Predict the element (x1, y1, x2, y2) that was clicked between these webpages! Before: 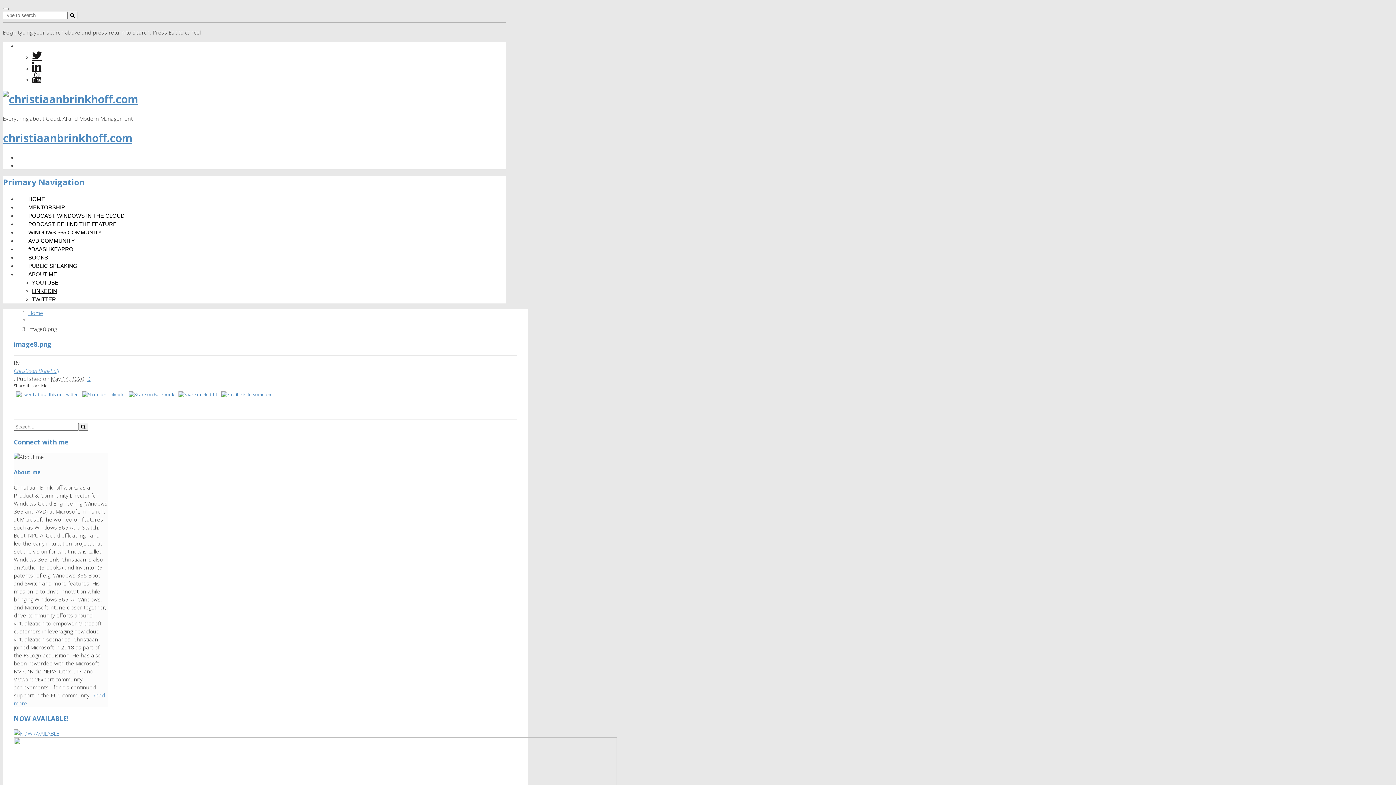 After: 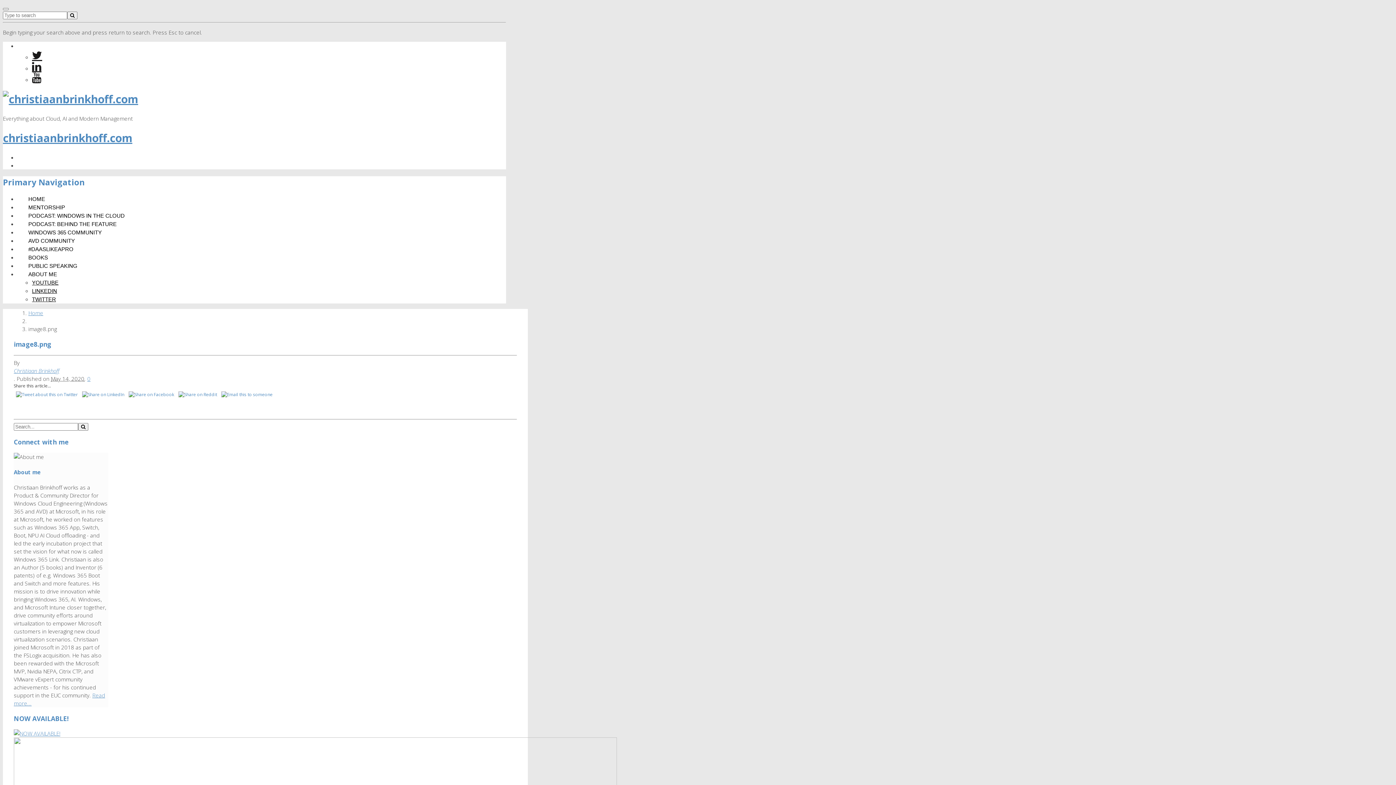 Action: bbox: (13, 391, 80, 397)